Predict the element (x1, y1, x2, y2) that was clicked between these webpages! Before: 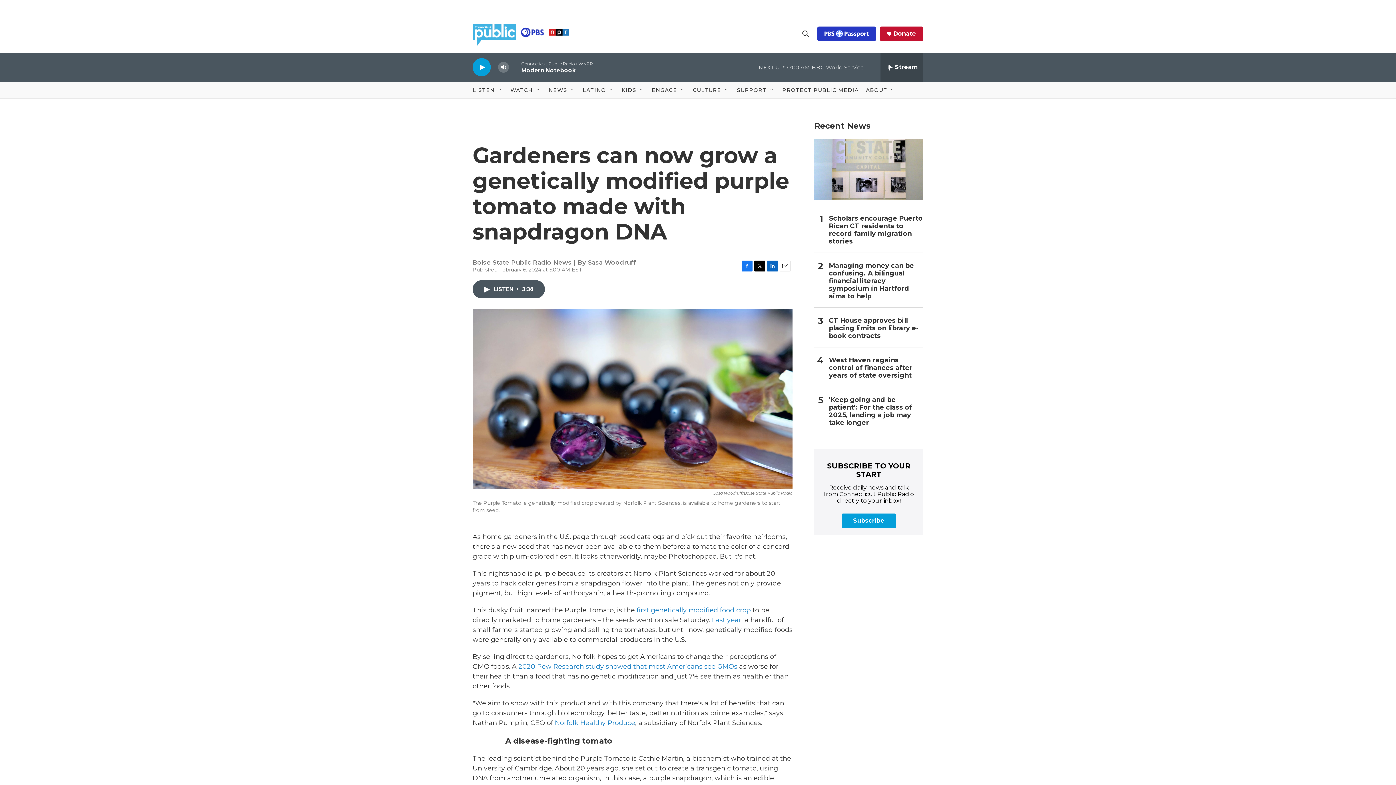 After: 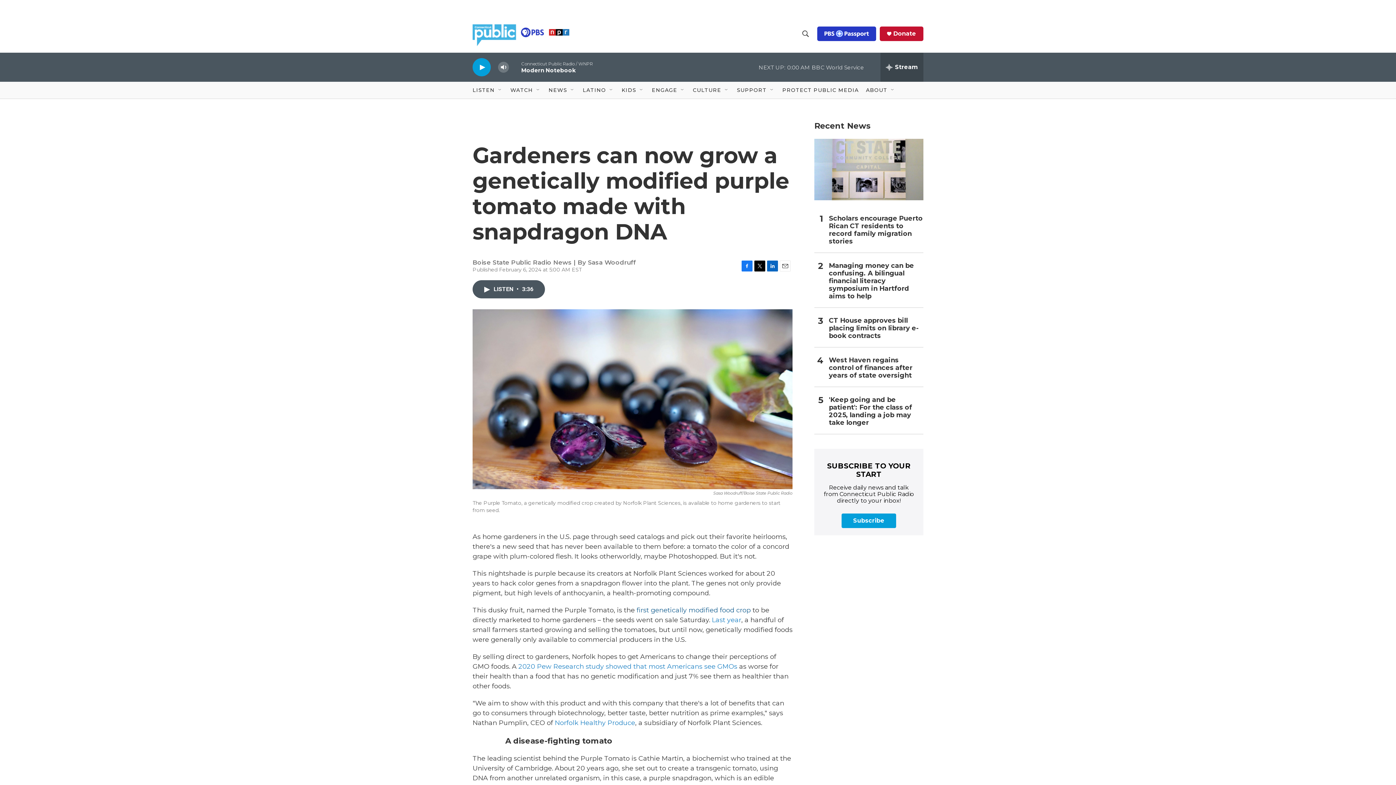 Action: label: first genetically modified food crop bbox: (636, 606, 750, 614)